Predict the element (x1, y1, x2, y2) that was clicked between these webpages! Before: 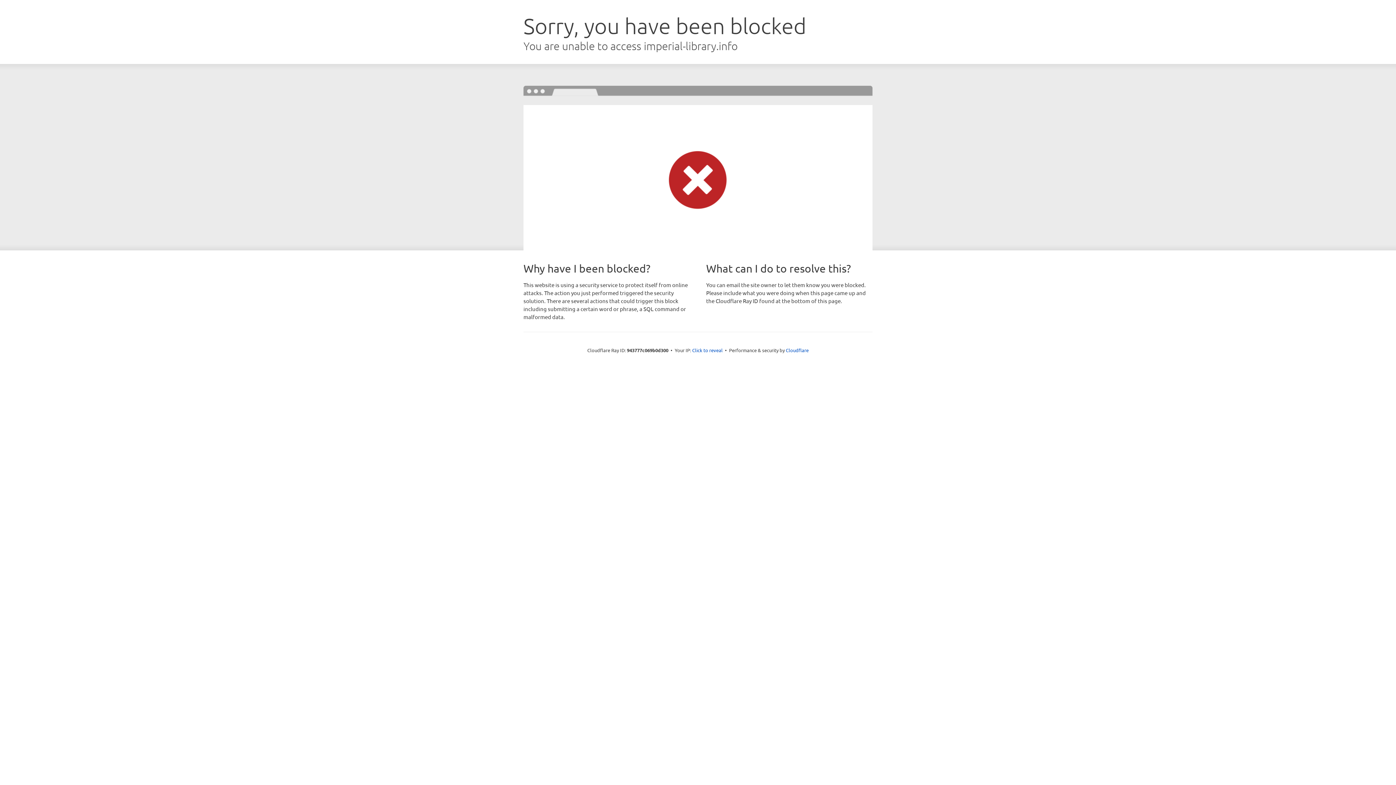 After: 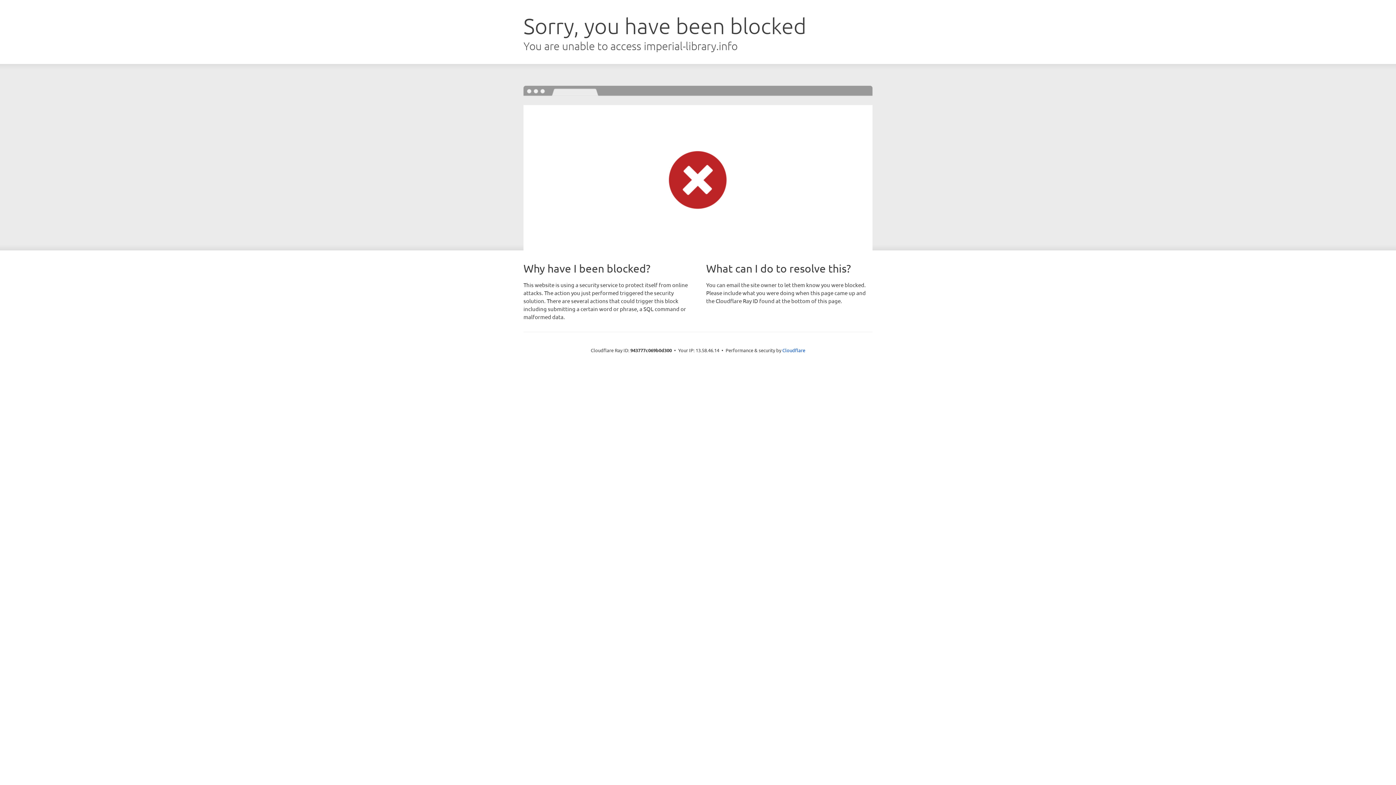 Action: bbox: (692, 346, 722, 353) label: Click to reveal